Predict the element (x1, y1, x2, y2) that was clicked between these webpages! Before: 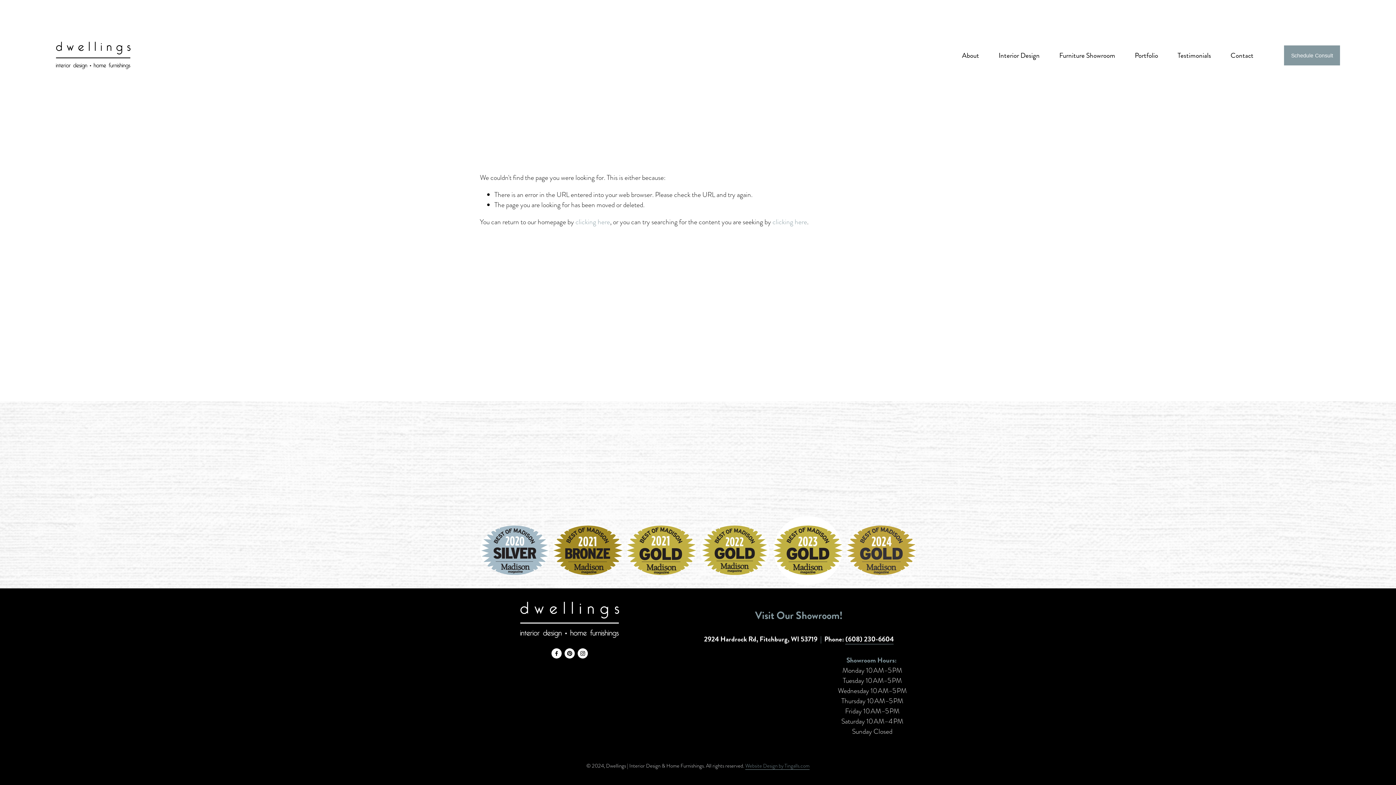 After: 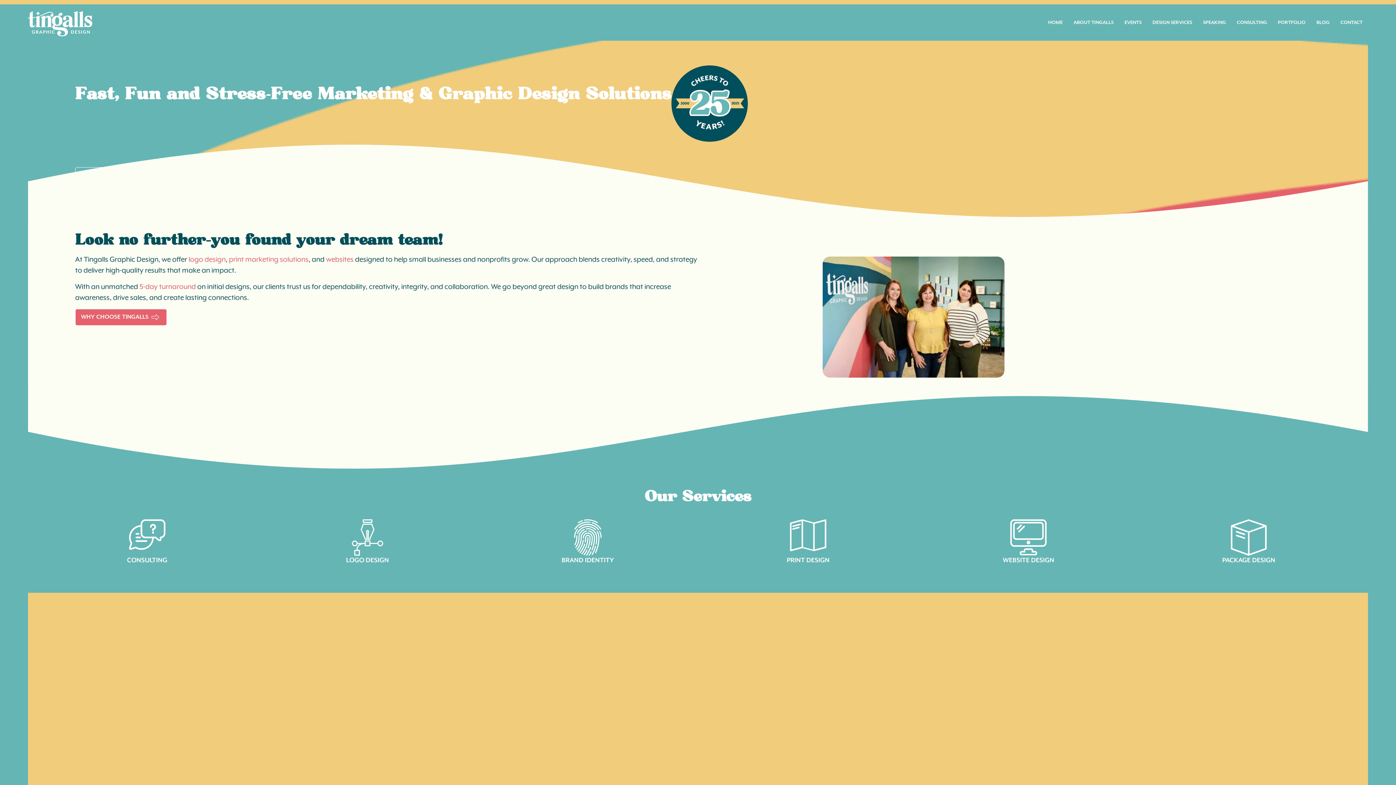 Action: bbox: (745, 762, 809, 770) label: Website Design by Tingalls.com